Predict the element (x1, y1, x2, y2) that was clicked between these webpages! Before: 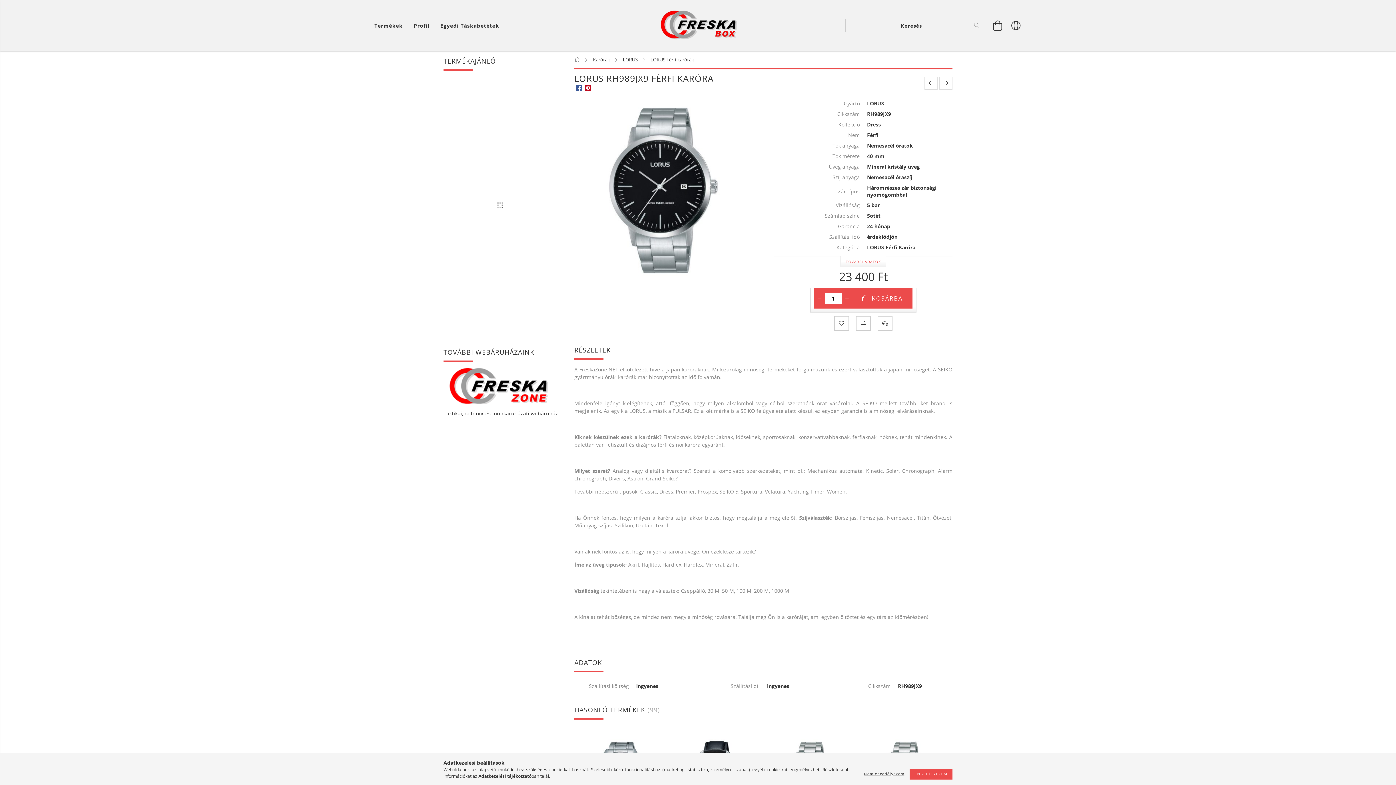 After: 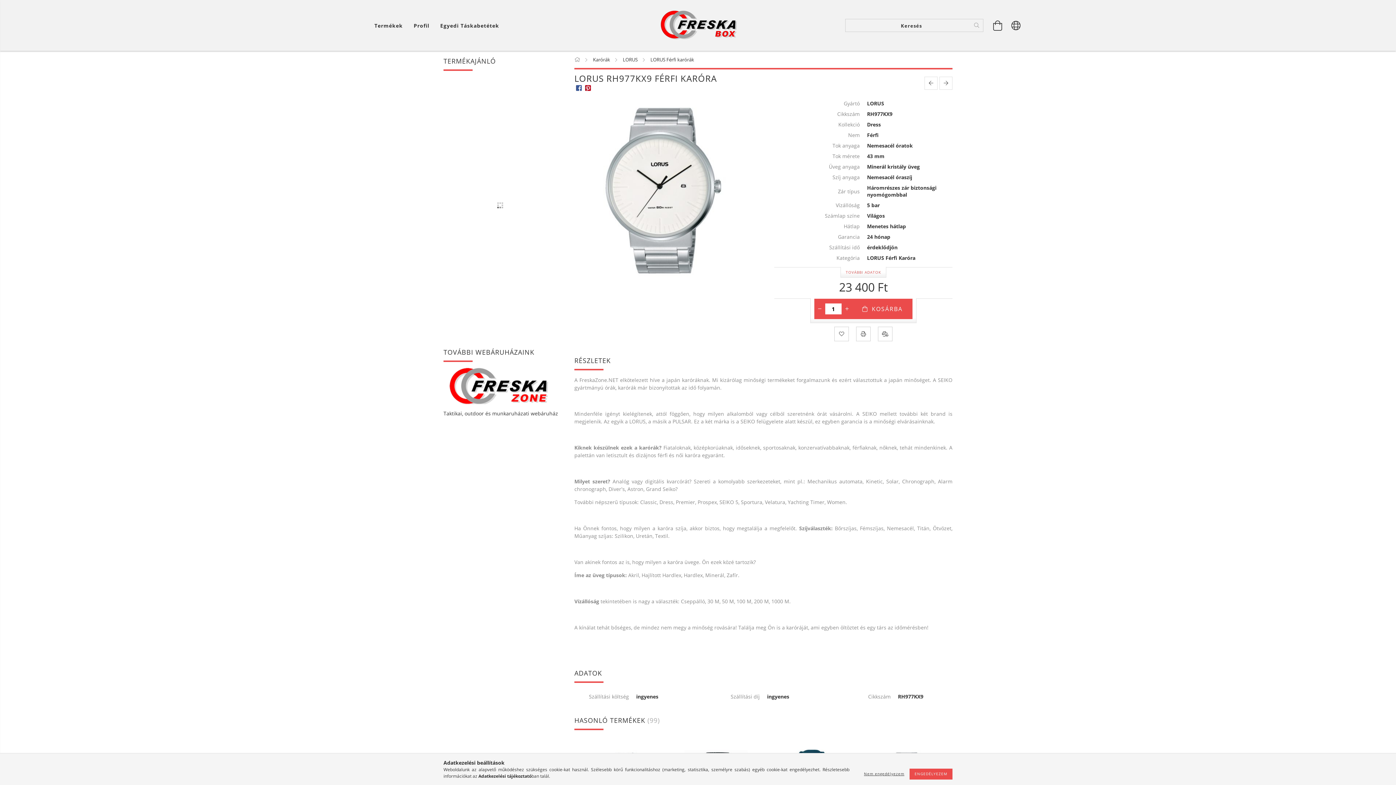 Action: bbox: (925, 76, 937, 89)